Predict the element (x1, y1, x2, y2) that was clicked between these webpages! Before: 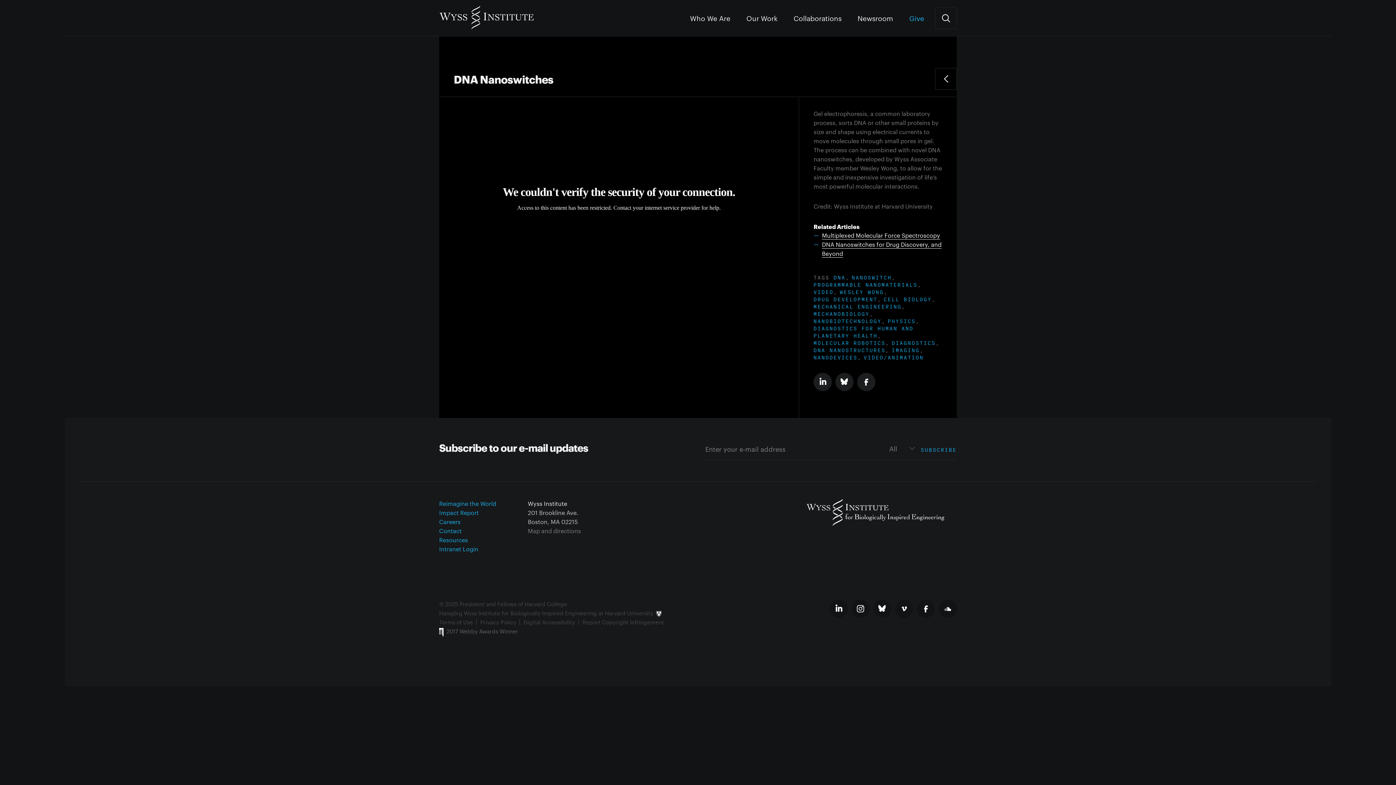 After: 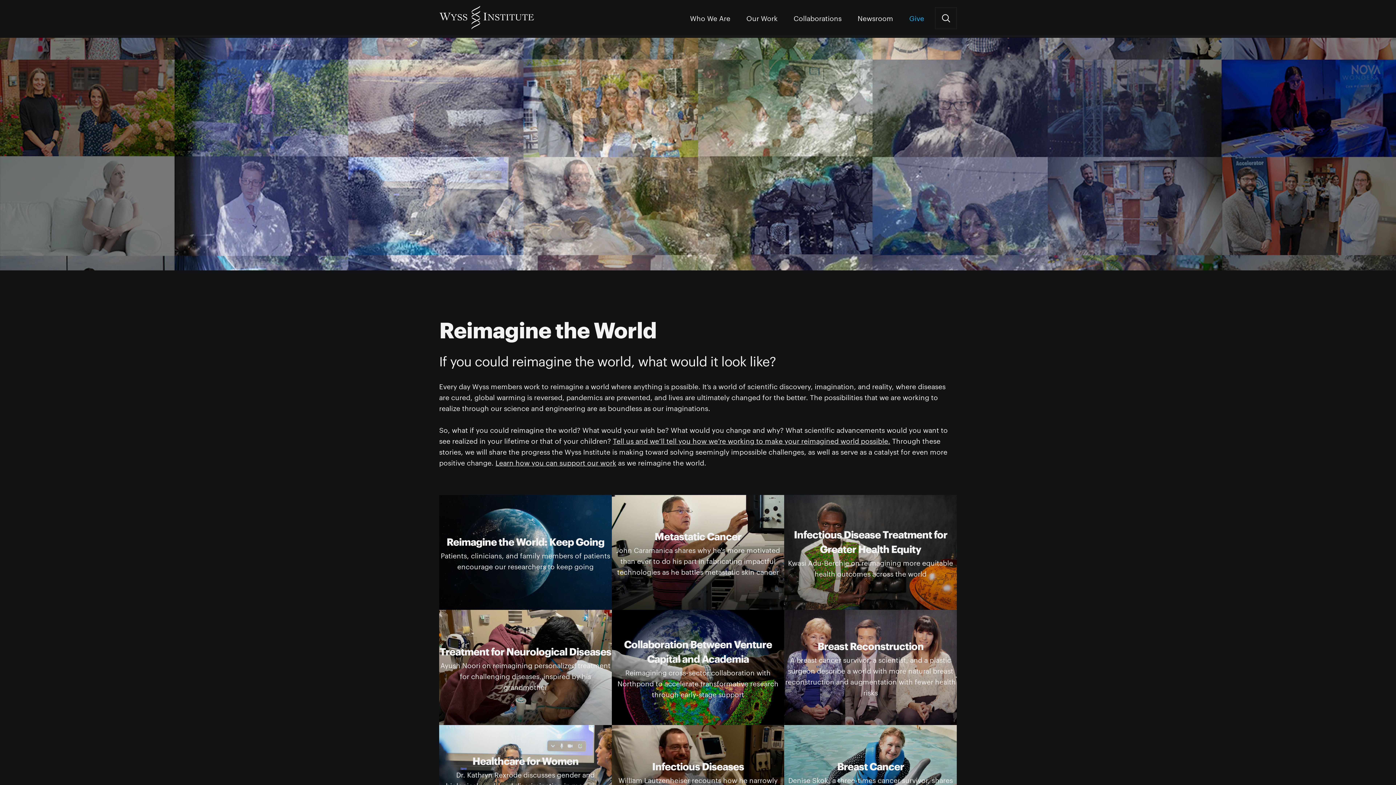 Action: label: Reimagine the World bbox: (439, 500, 496, 507)